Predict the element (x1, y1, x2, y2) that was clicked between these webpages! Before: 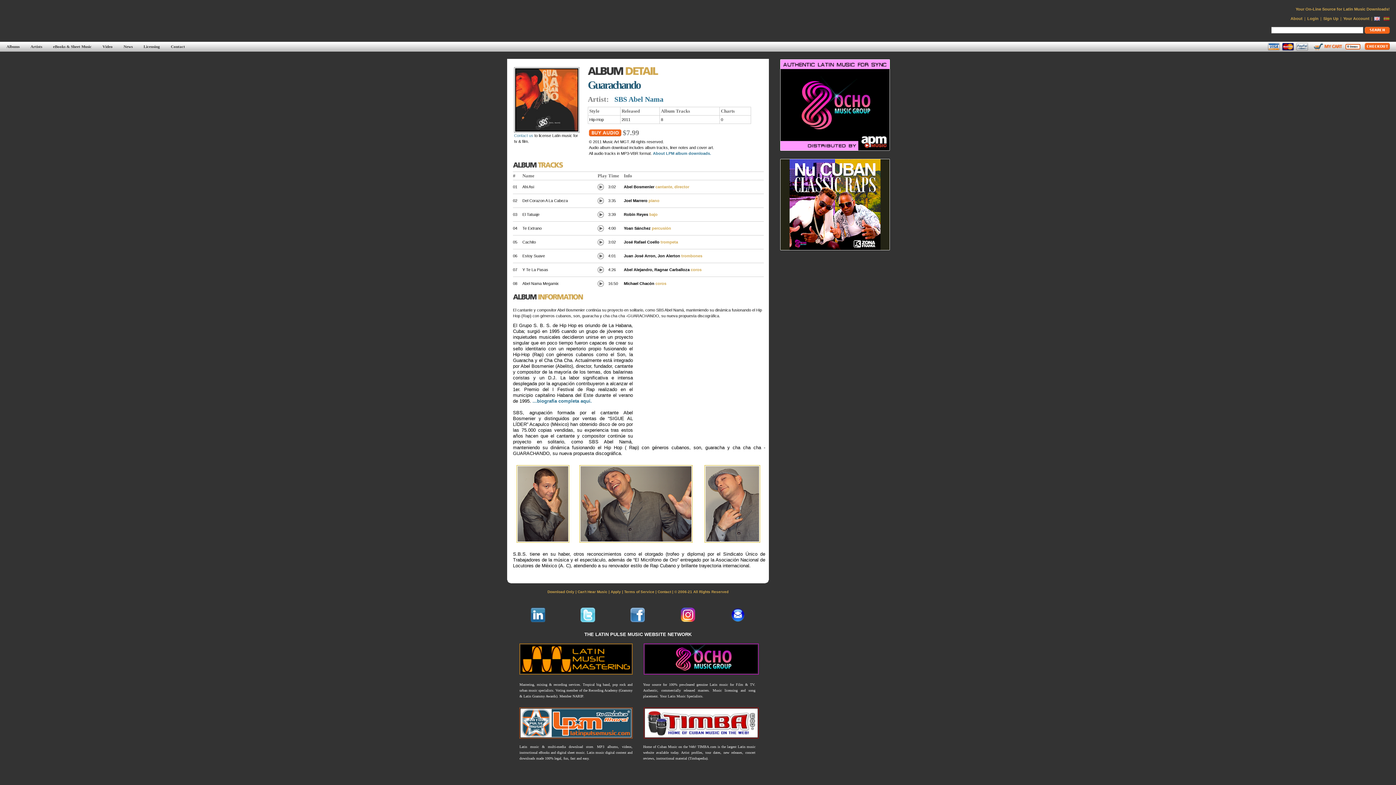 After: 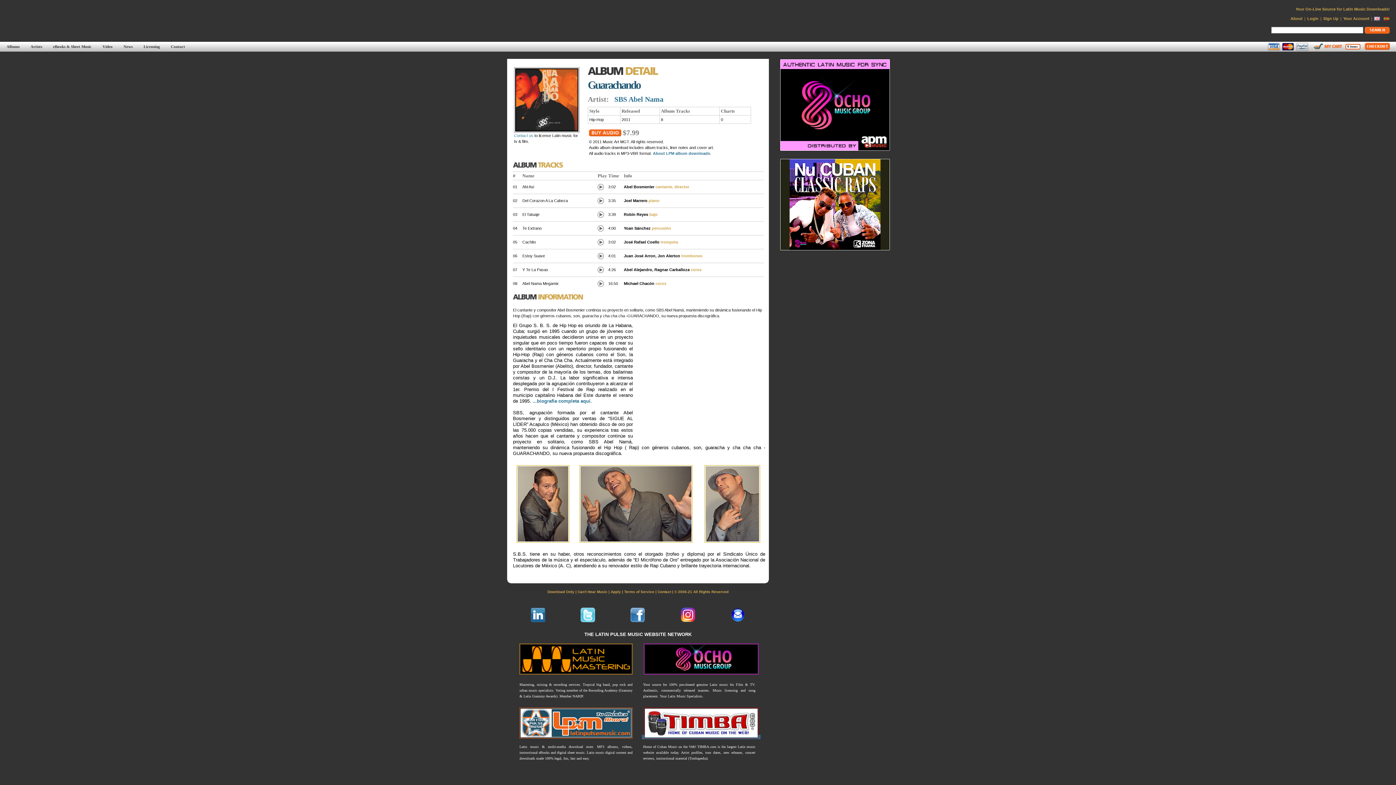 Action: bbox: (642, 735, 760, 739)